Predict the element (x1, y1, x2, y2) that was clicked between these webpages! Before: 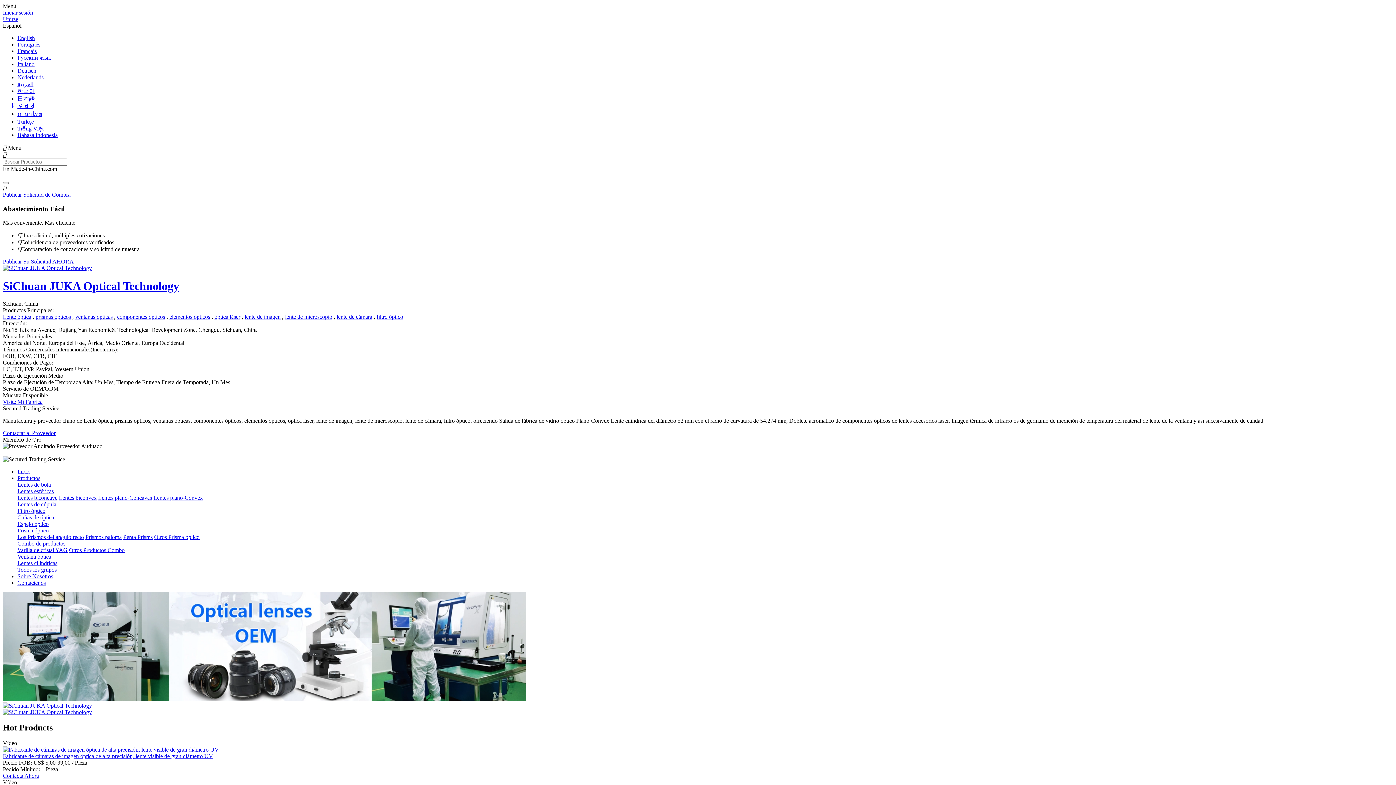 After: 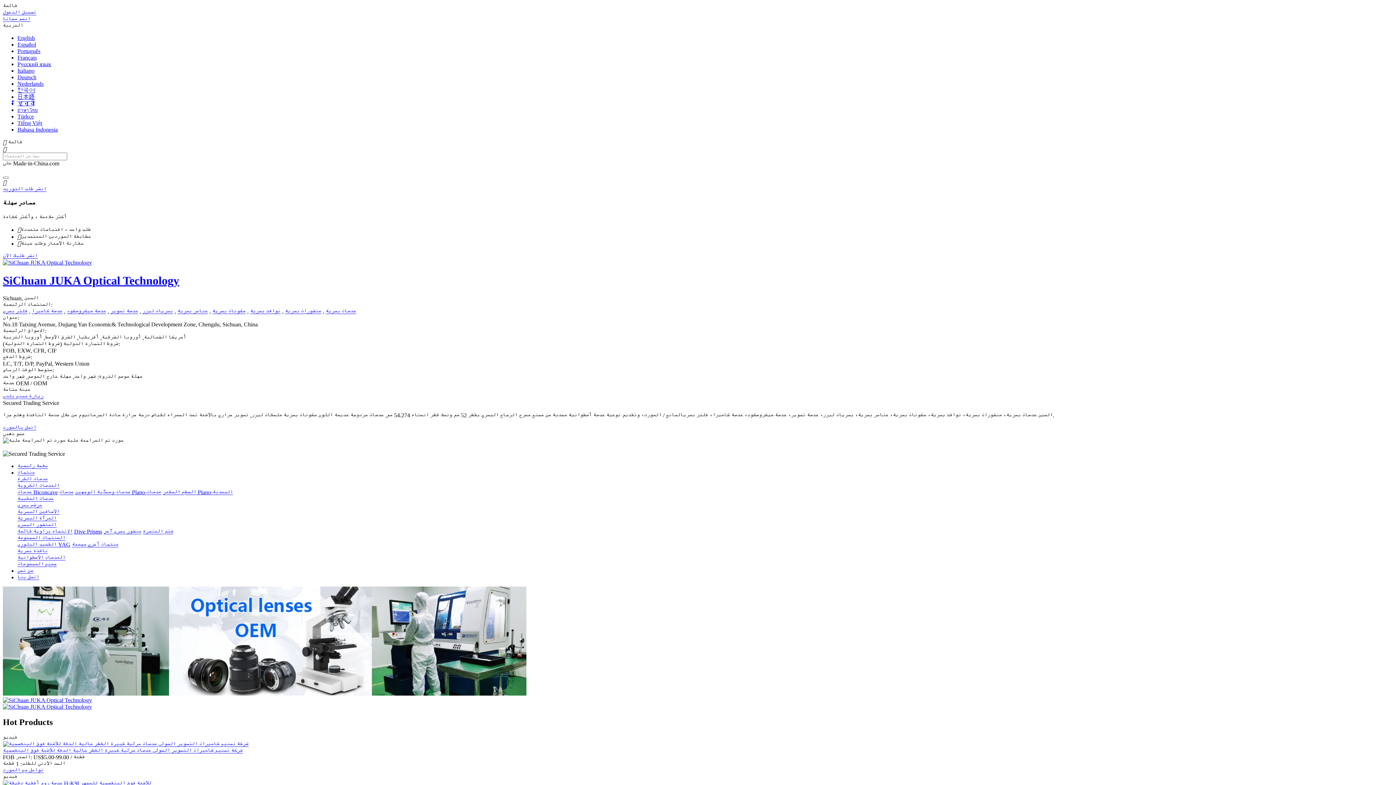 Action: label: العربية bbox: (17, 81, 33, 87)